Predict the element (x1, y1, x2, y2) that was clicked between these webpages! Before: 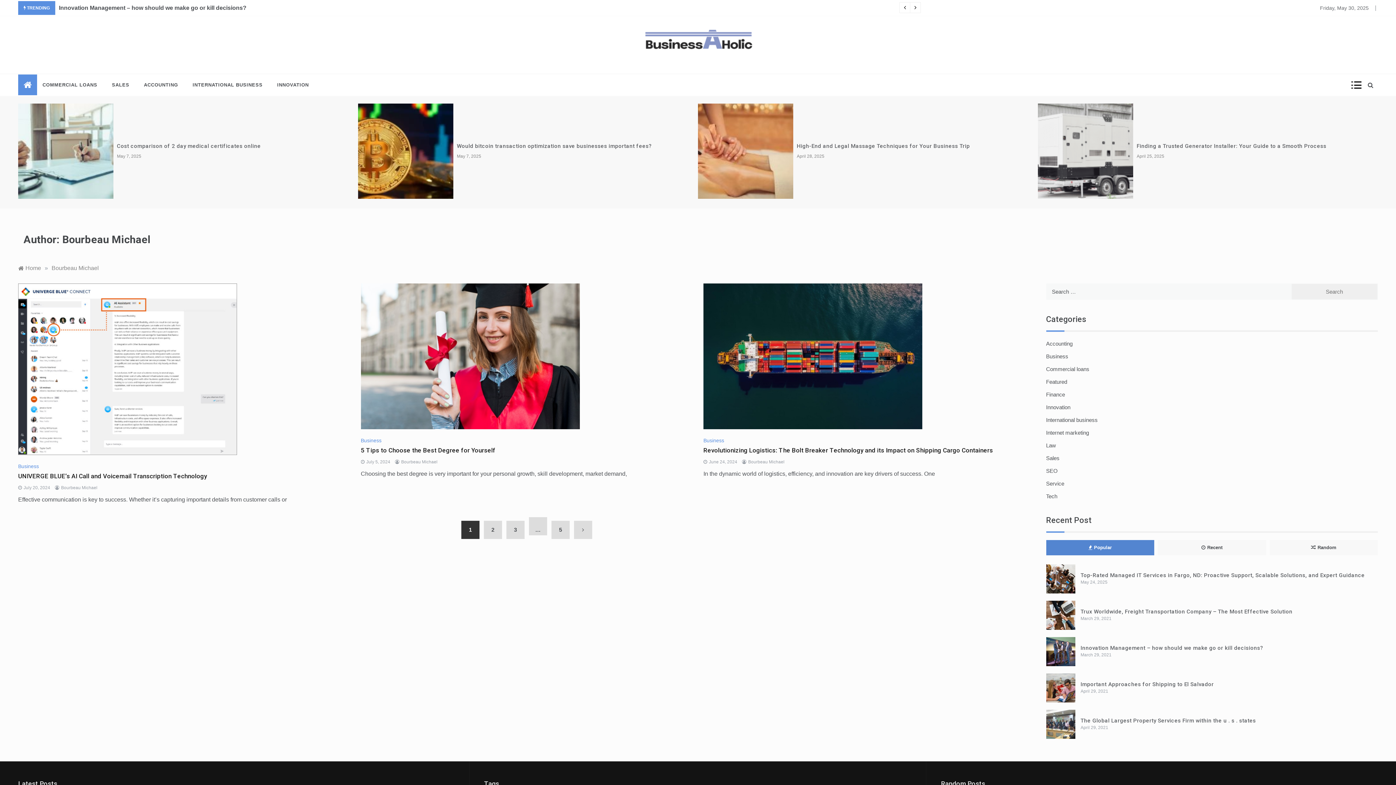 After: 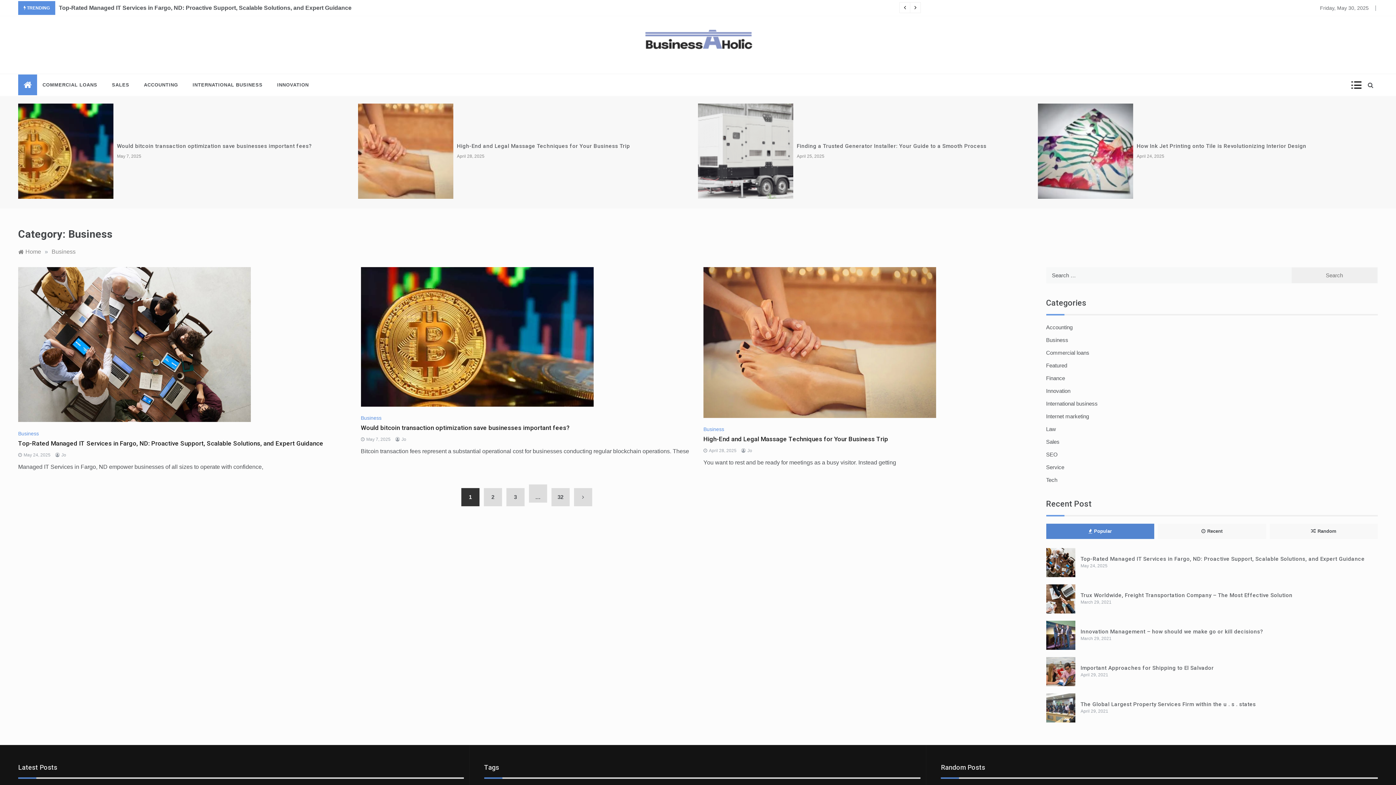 Action: bbox: (360, 437, 383, 443) label: Business